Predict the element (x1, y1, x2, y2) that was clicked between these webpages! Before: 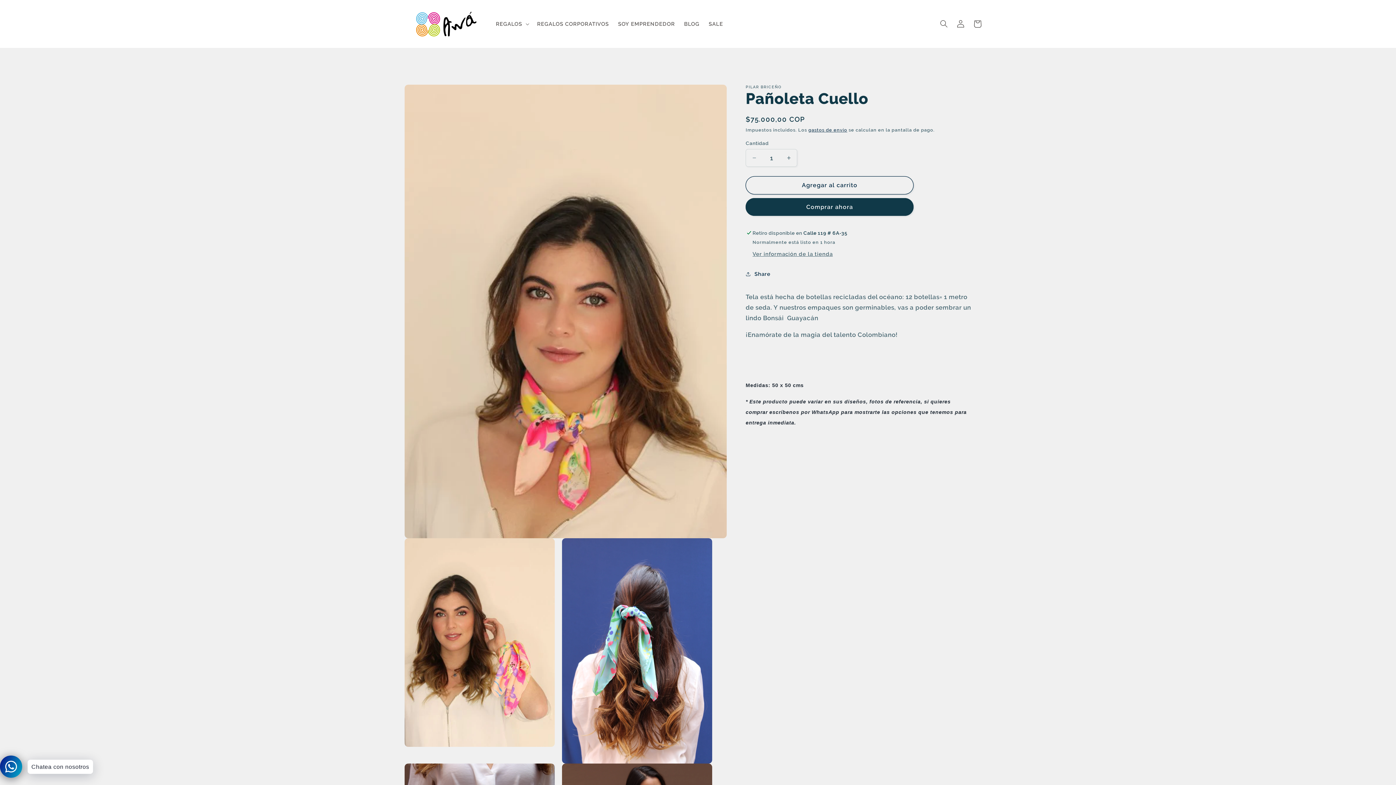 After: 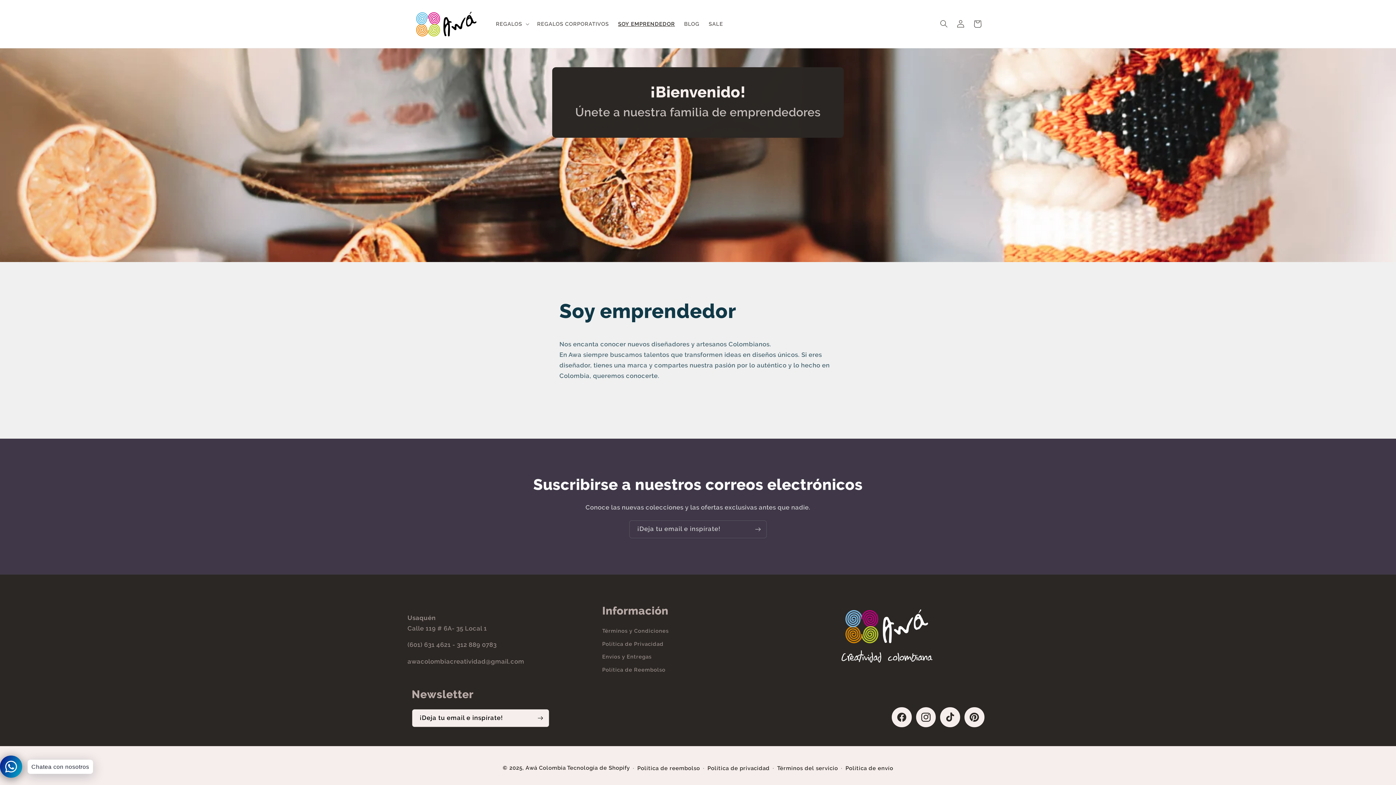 Action: label: SOY EMPRENDEDOR bbox: (613, 16, 679, 31)